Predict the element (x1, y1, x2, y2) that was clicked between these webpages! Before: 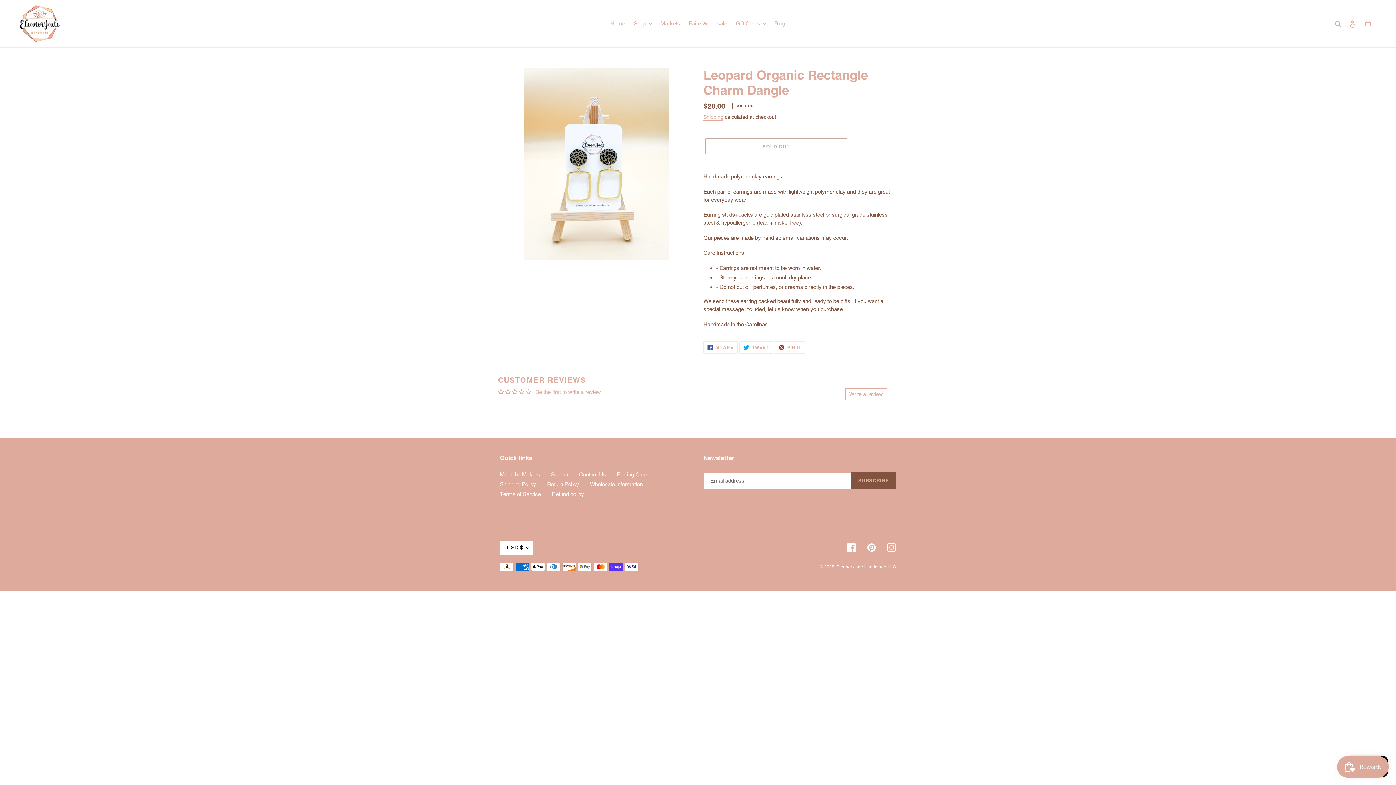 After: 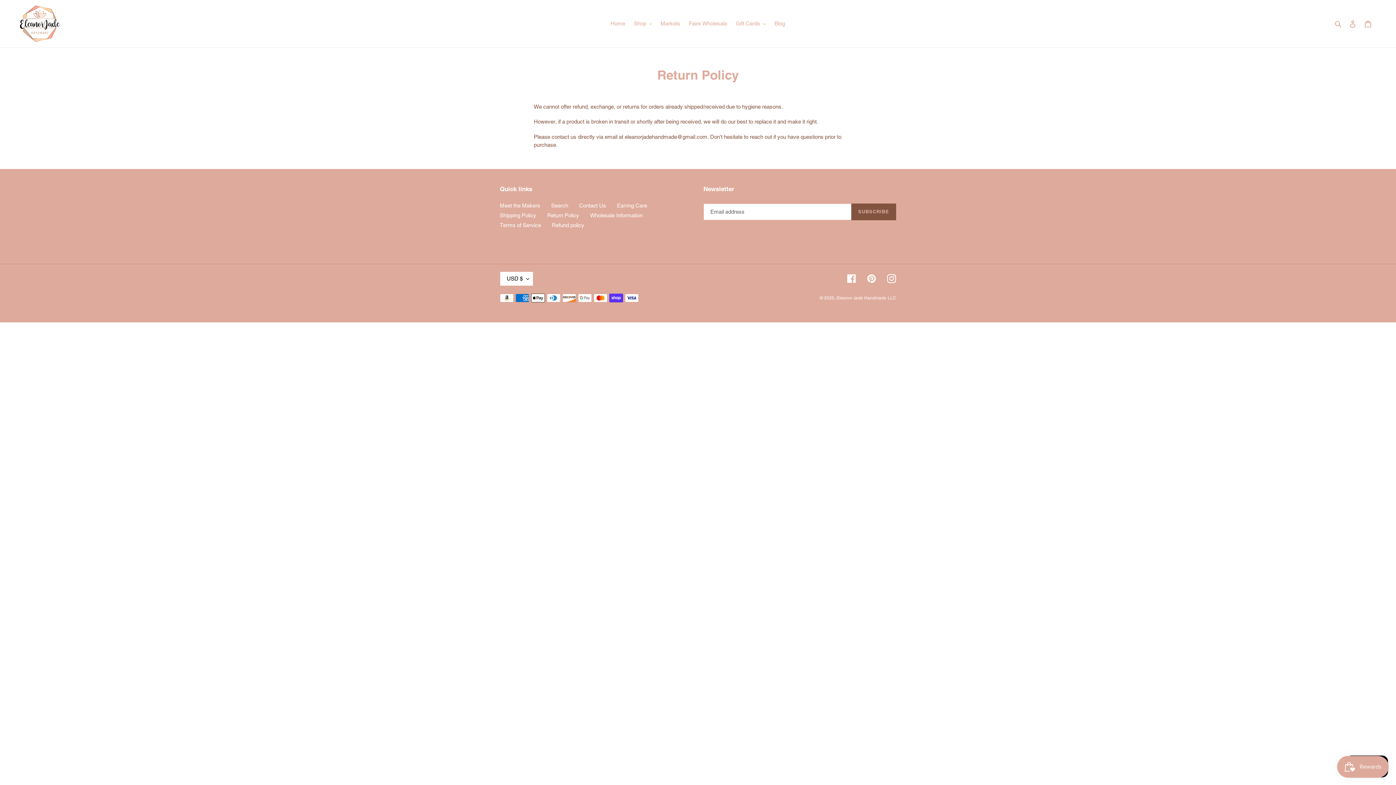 Action: label: Return Policy bbox: (547, 481, 579, 487)